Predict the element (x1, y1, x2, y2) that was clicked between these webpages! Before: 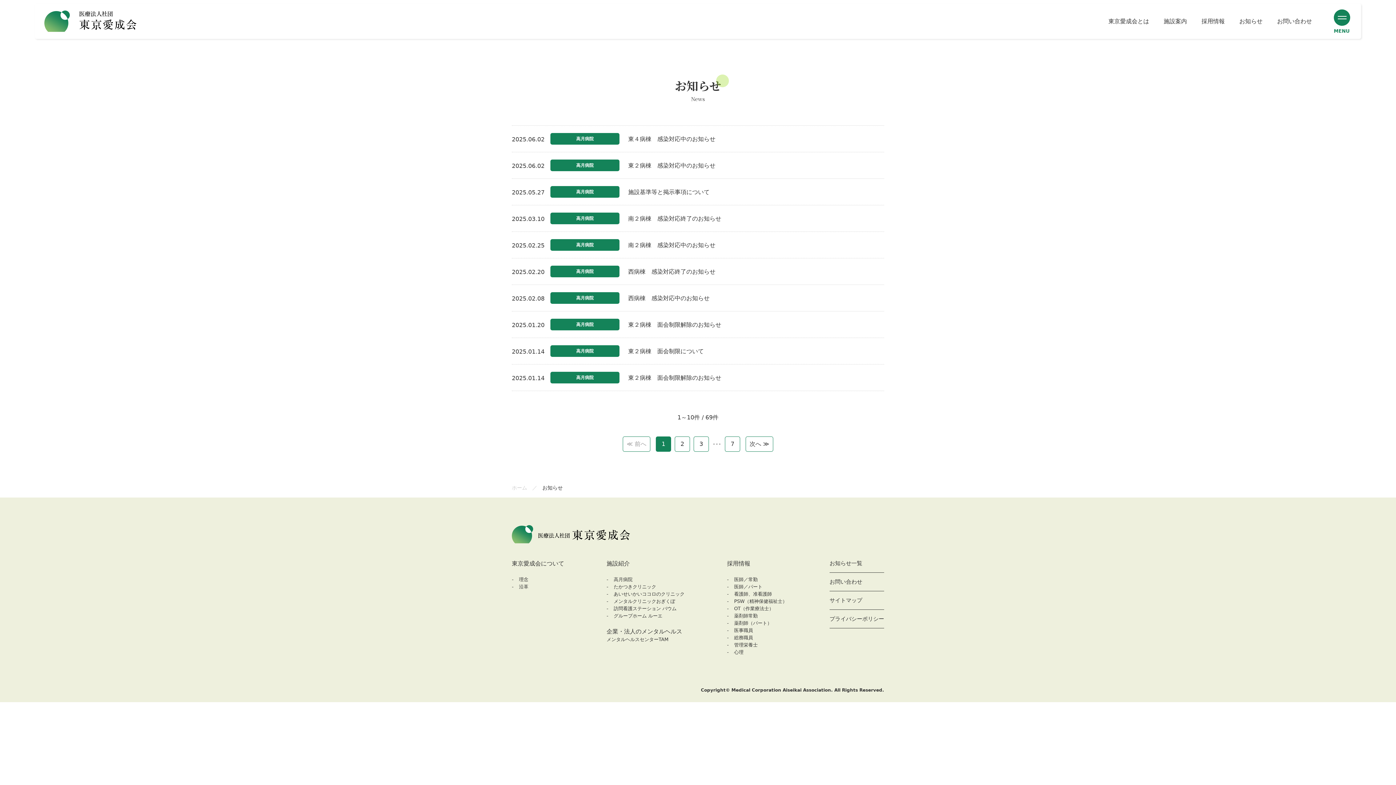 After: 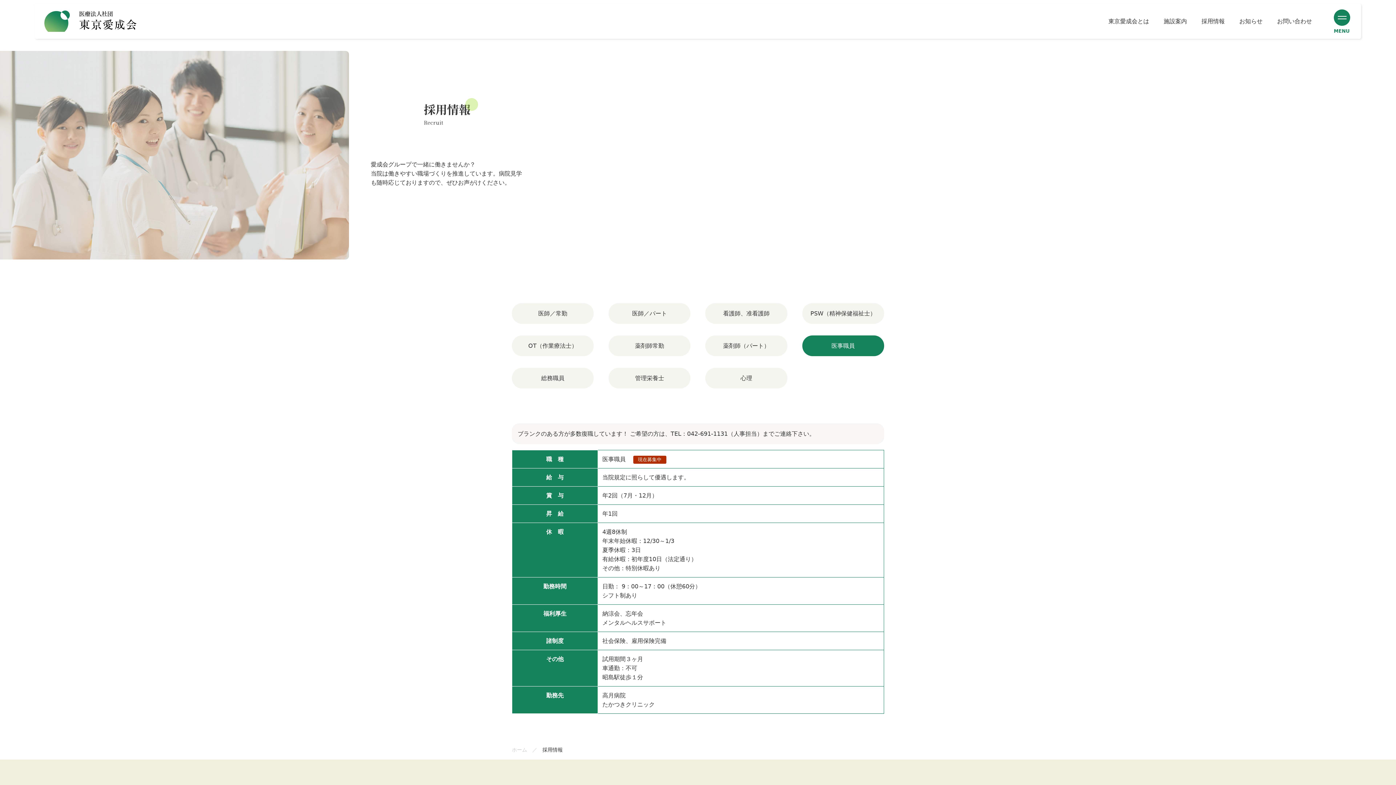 Action: label: 医事職員 bbox: (734, 628, 753, 633)